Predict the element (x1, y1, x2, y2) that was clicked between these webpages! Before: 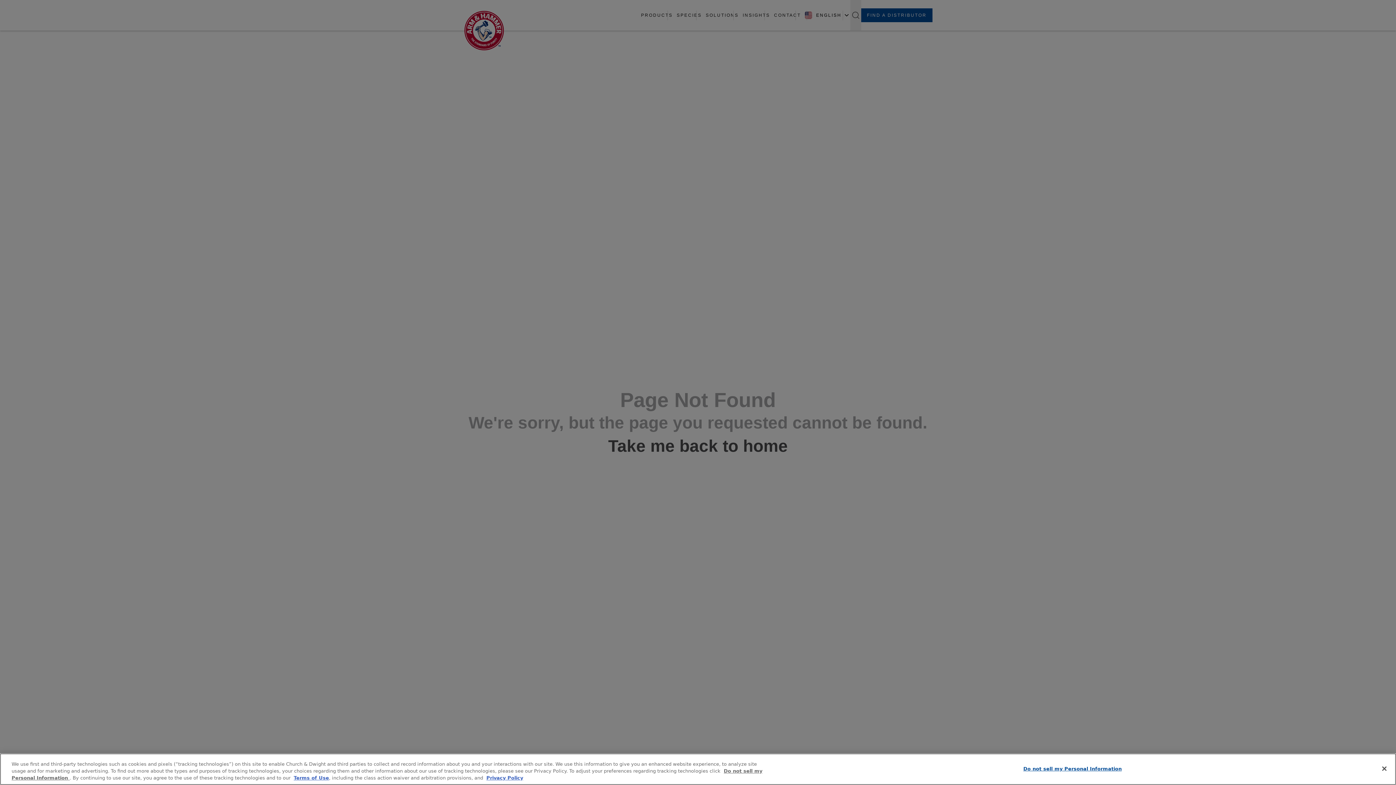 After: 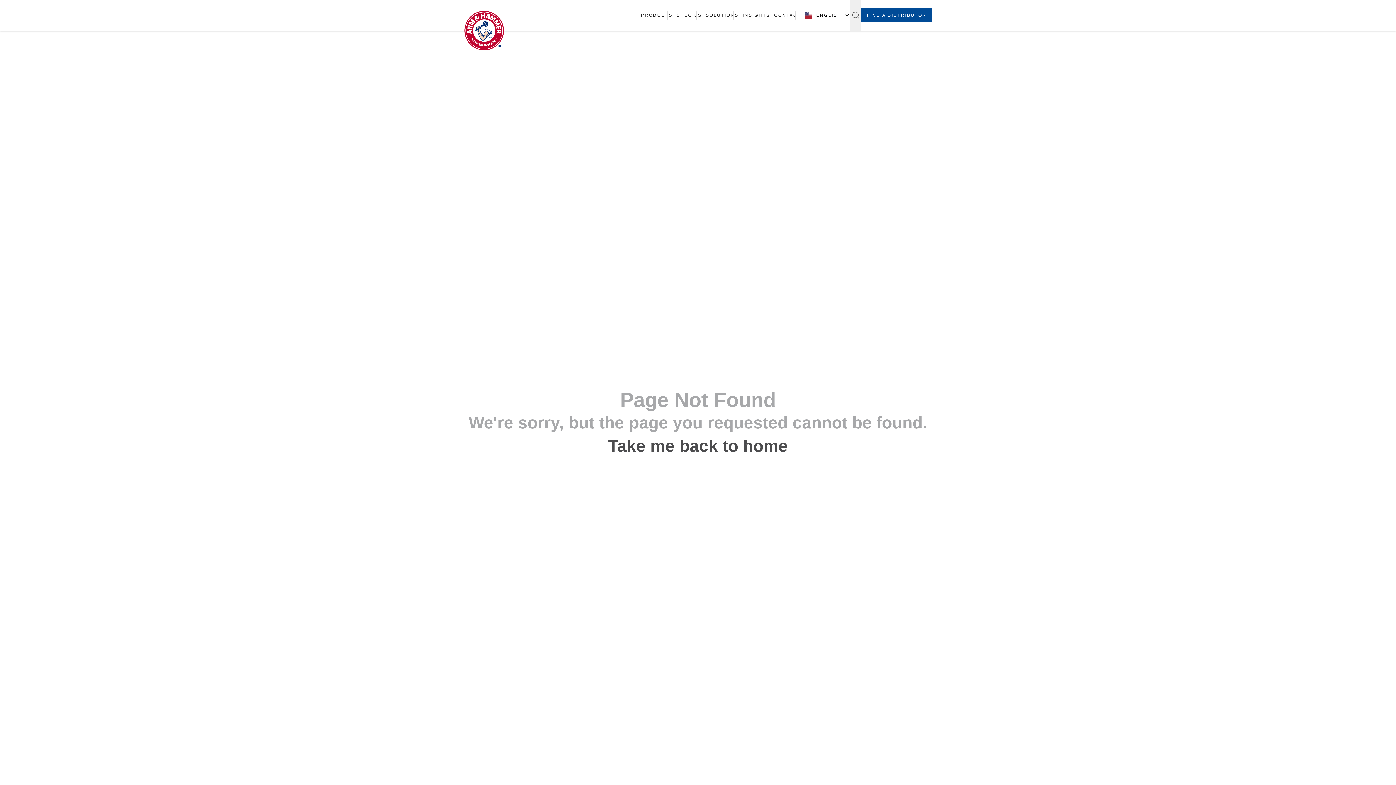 Action: label: Close bbox: (1376, 760, 1392, 776)